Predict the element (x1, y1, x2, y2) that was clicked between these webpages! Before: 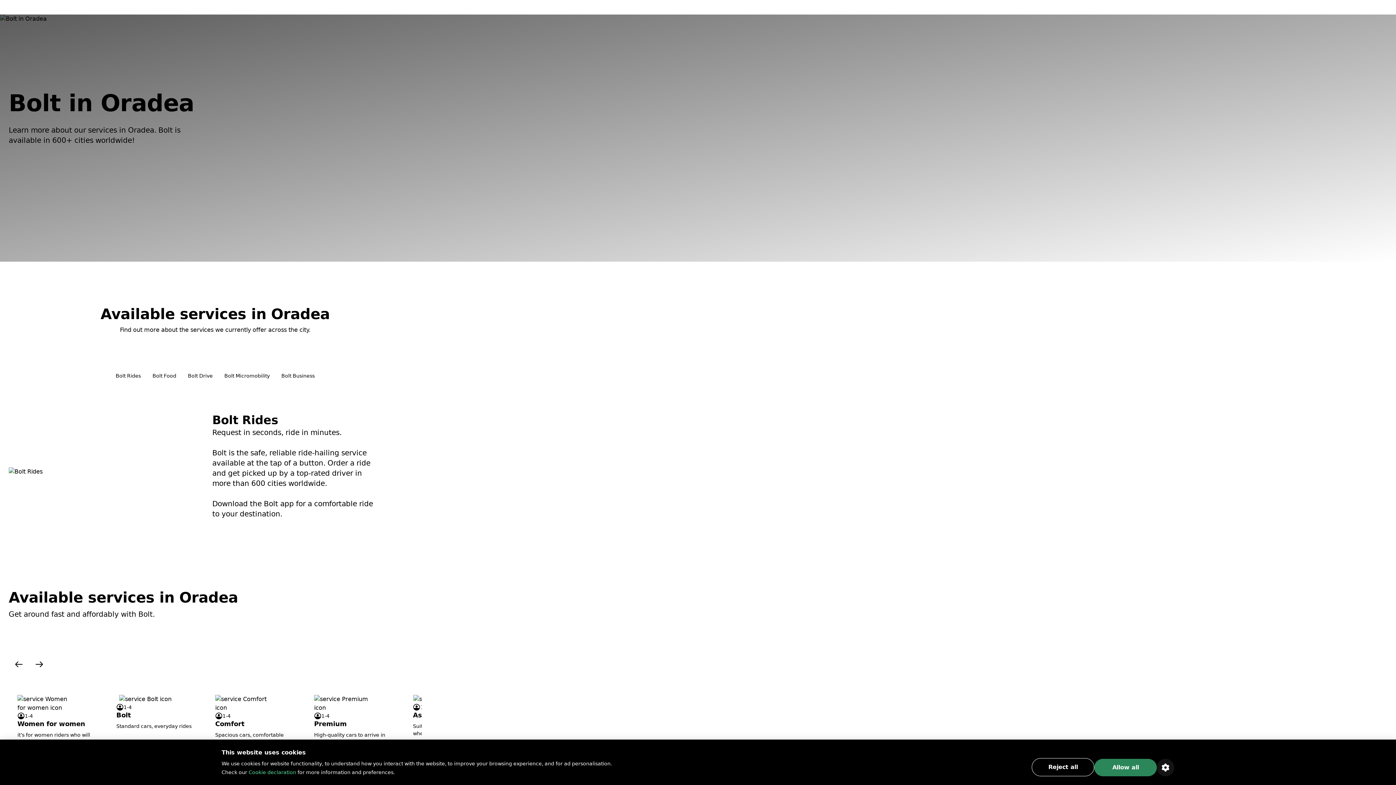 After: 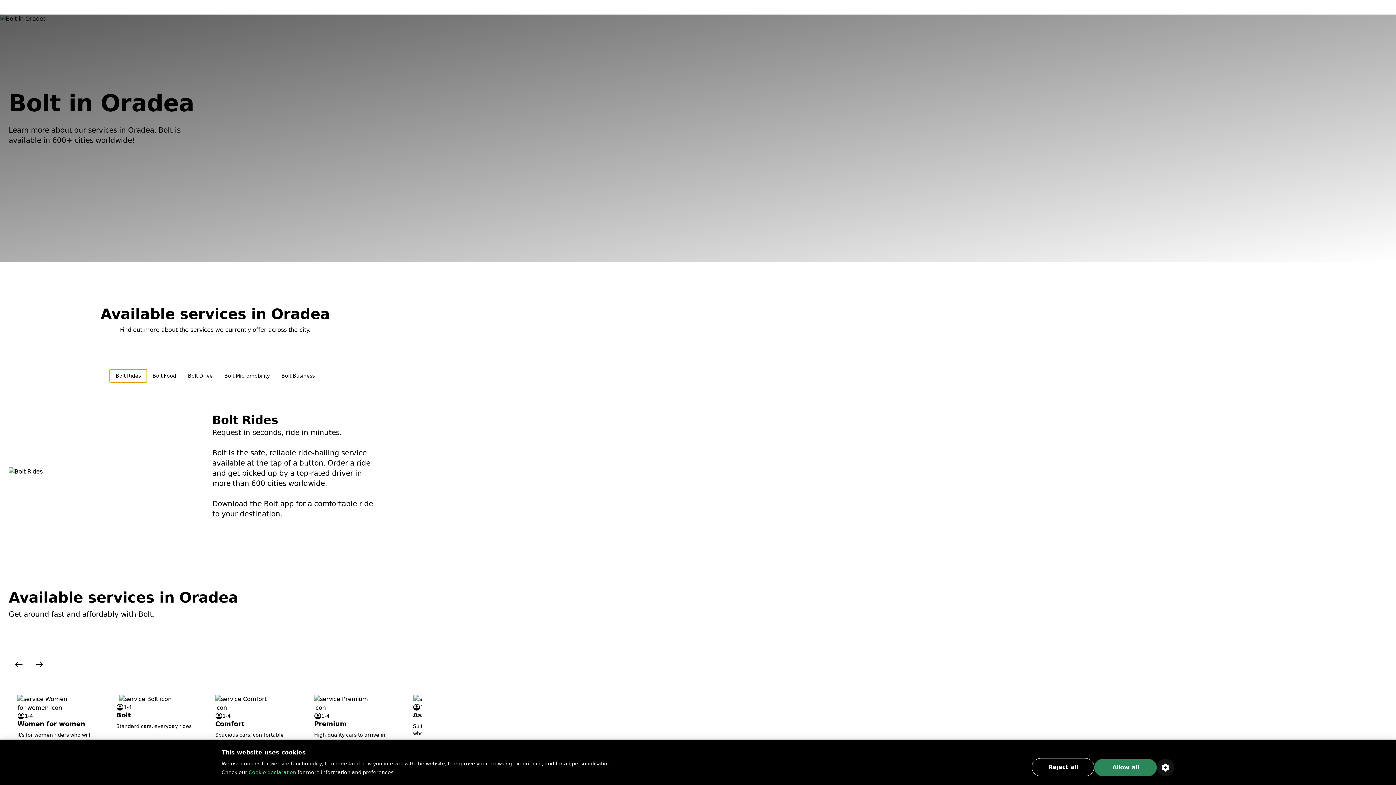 Action: label: Bolt Rides bbox: (109, 369, 146, 382)